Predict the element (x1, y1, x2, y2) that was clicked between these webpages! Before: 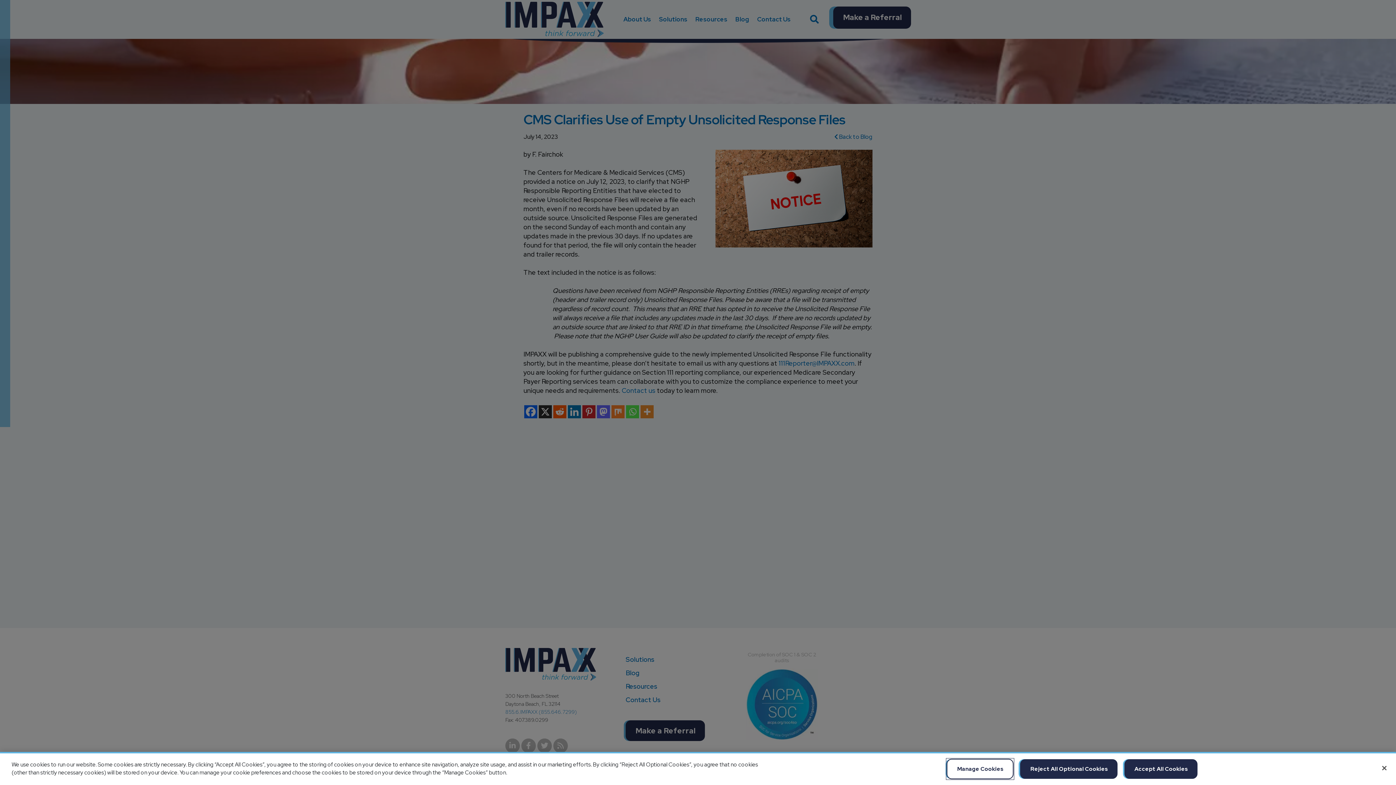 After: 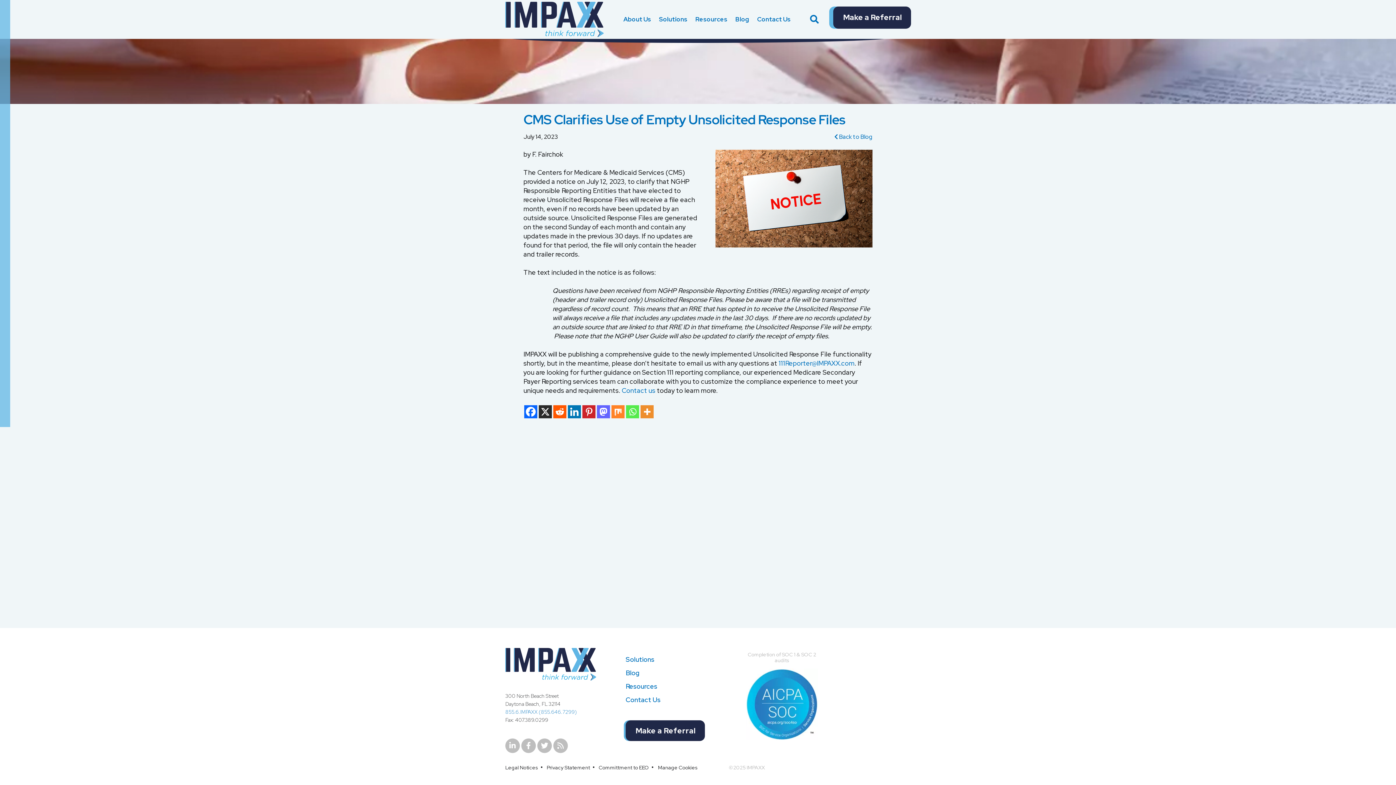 Action: label: Accept All Cookies bbox: (1124, 759, 1197, 779)